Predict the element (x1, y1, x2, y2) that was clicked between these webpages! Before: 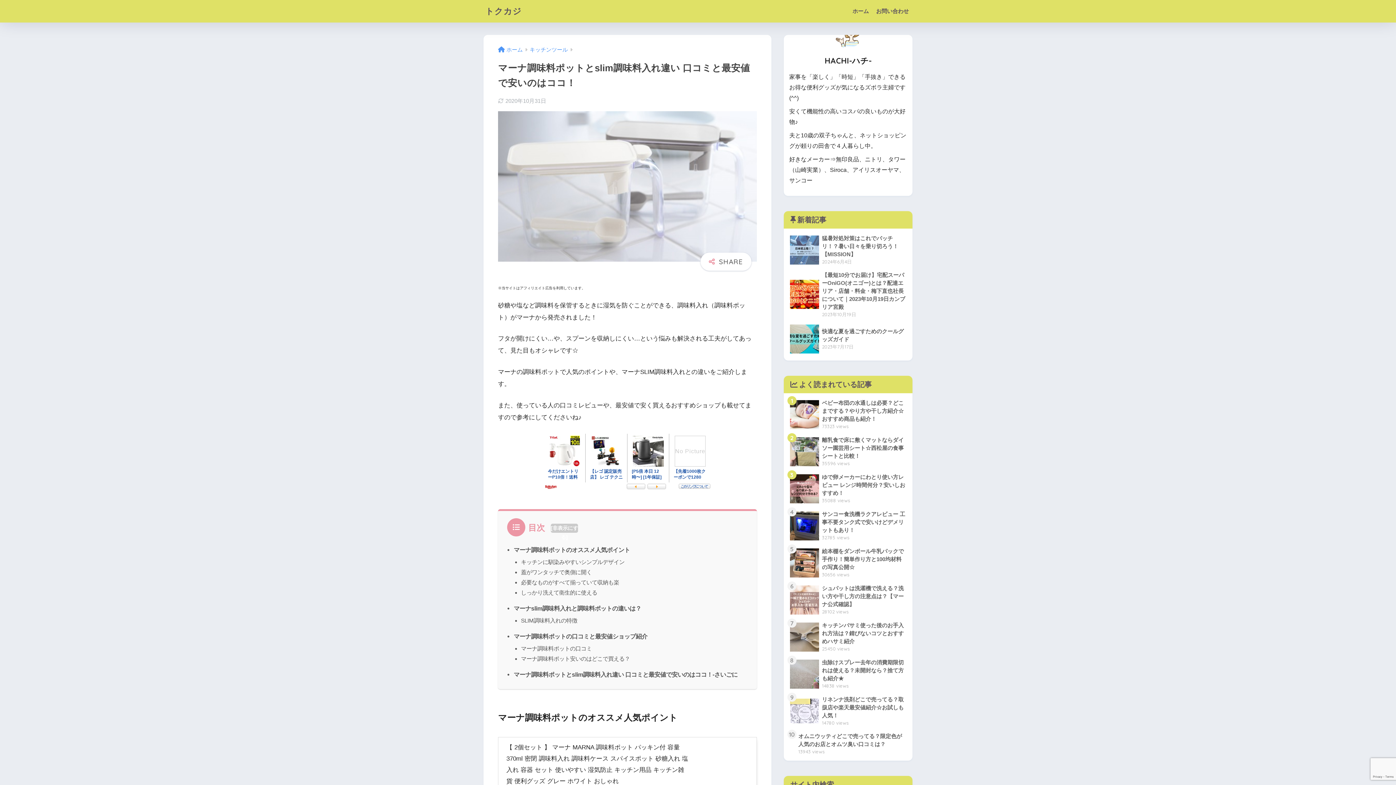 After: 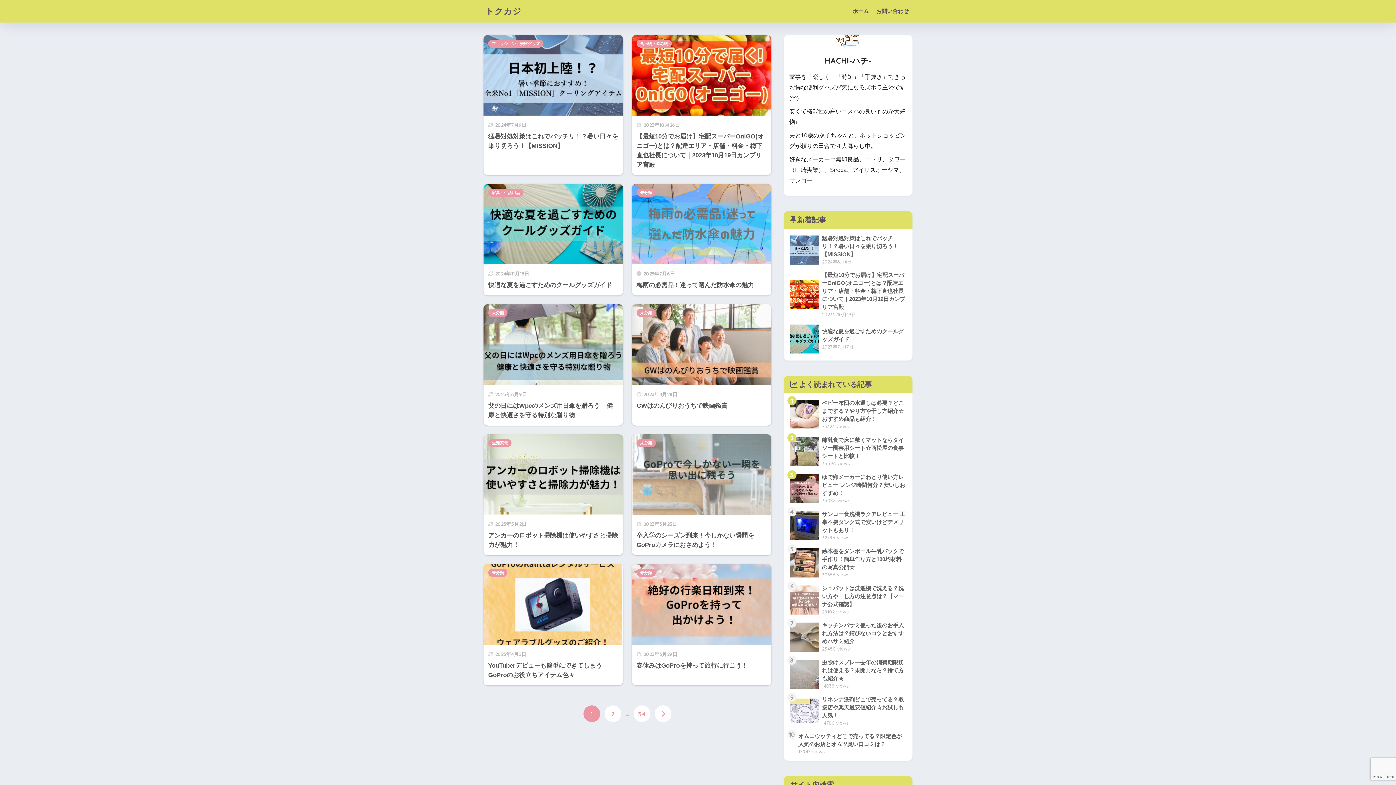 Action: label: ホーム bbox: (849, 0, 872, 22)